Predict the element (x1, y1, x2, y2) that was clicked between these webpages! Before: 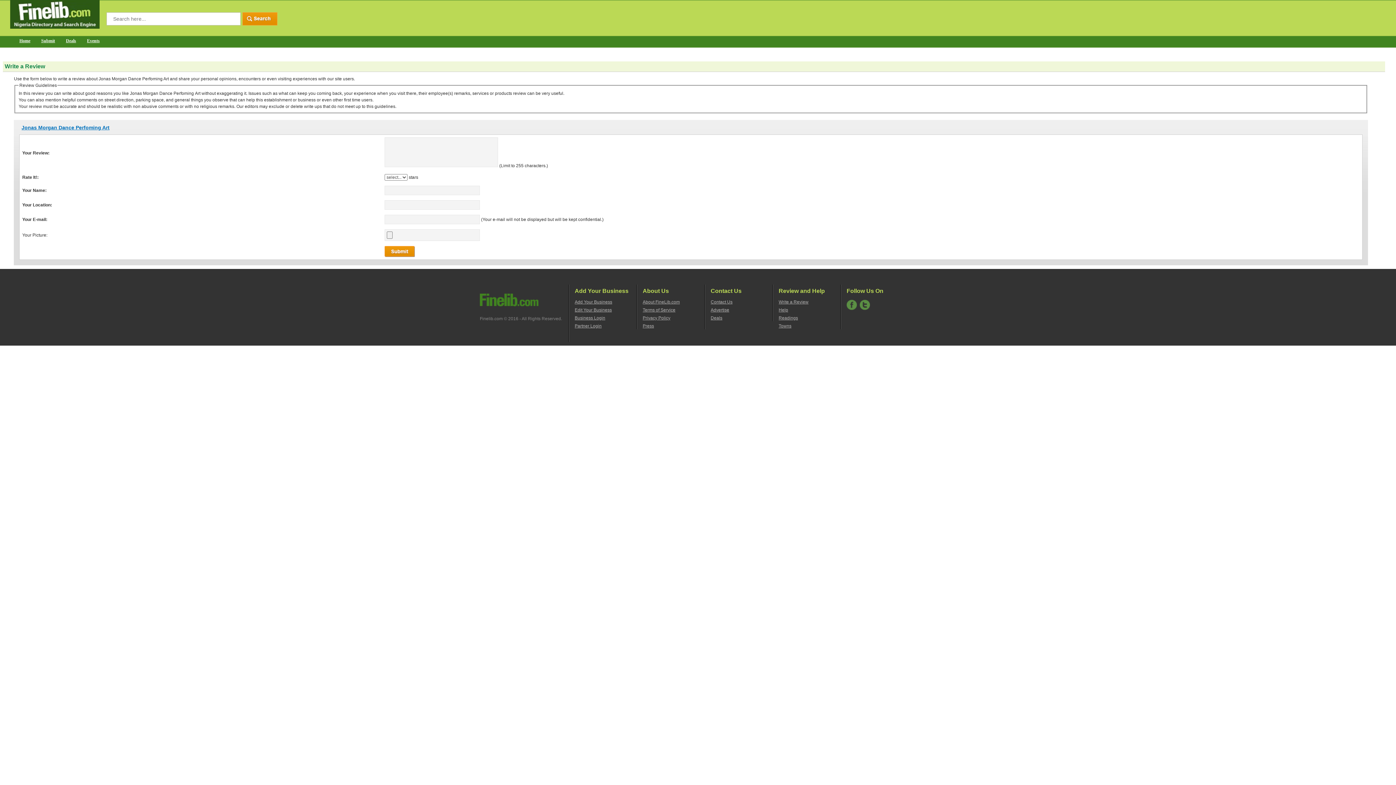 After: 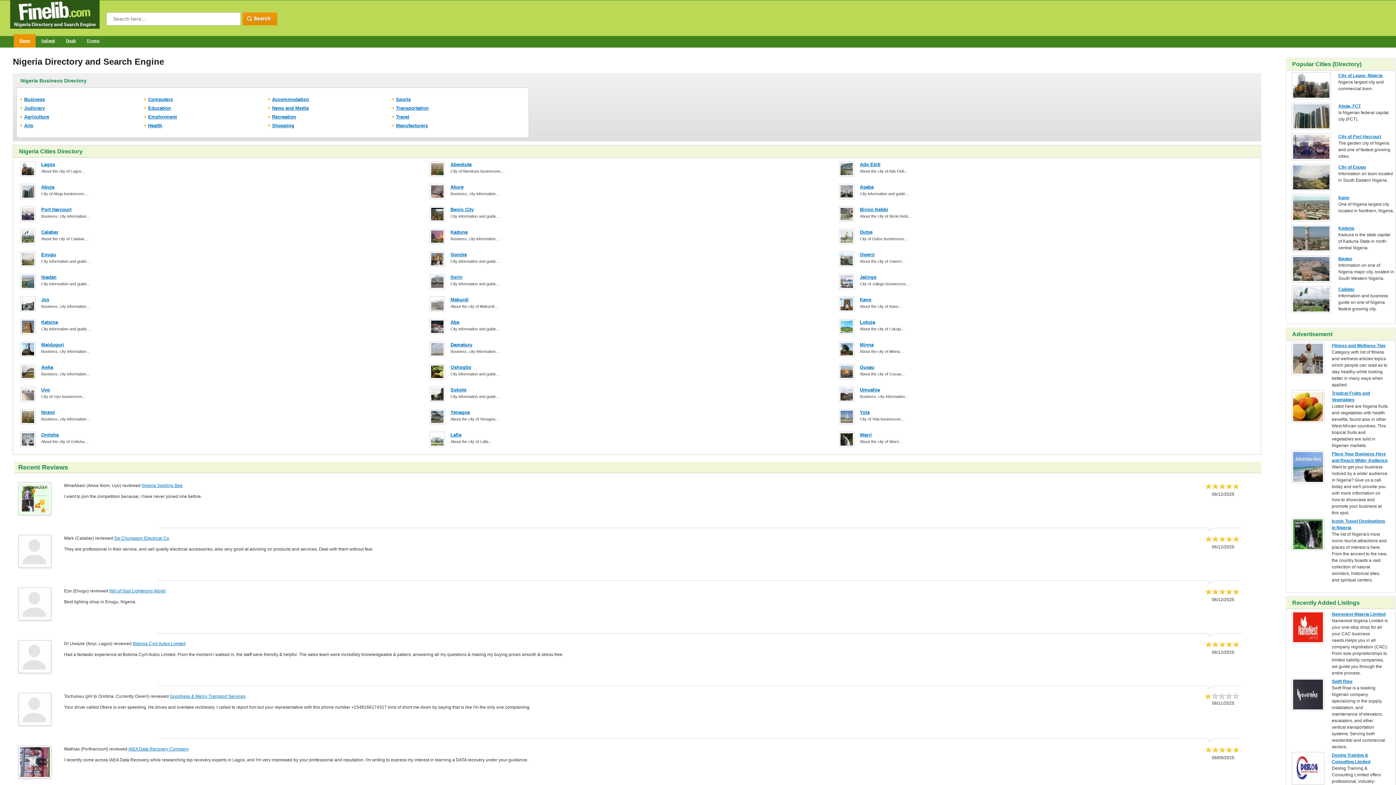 Action: label: Home bbox: (13, 34, 35, 47)